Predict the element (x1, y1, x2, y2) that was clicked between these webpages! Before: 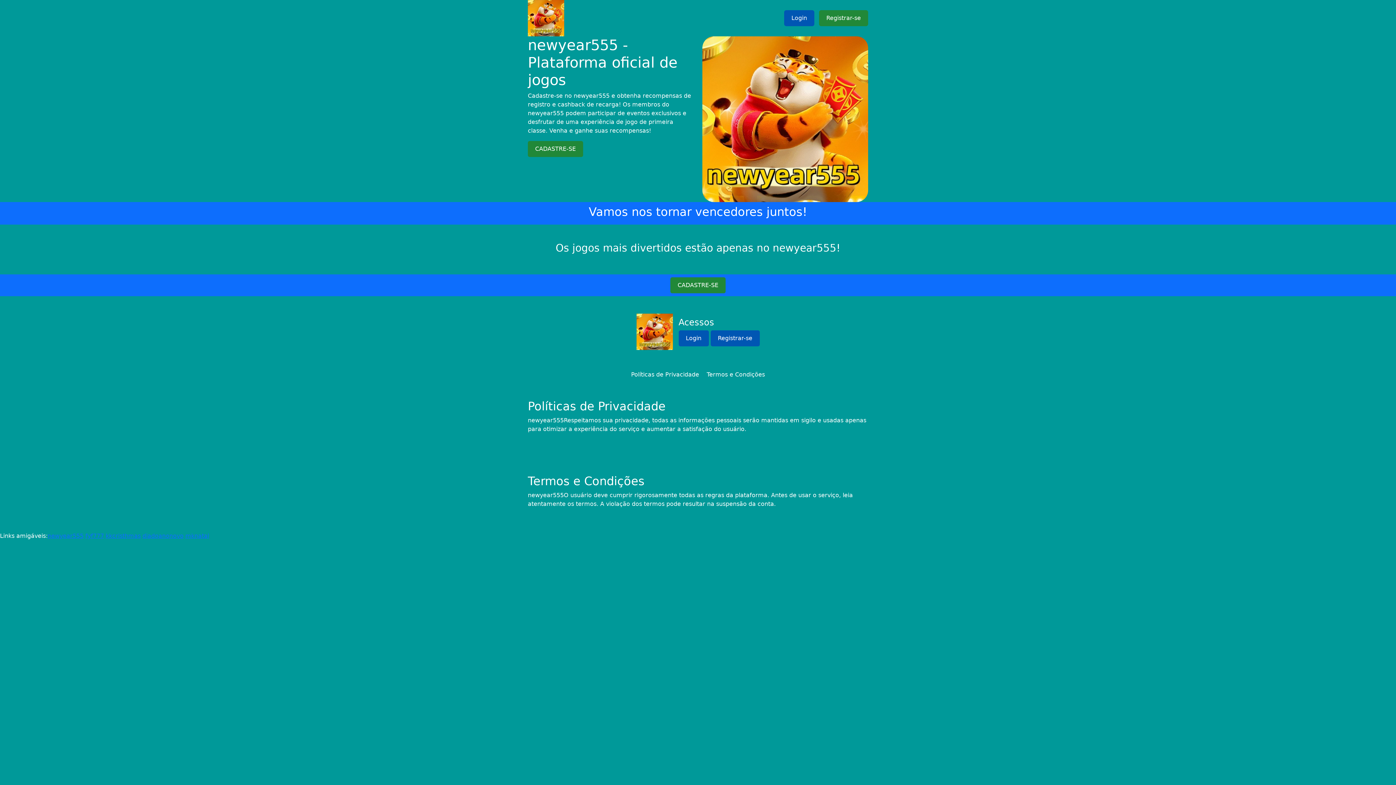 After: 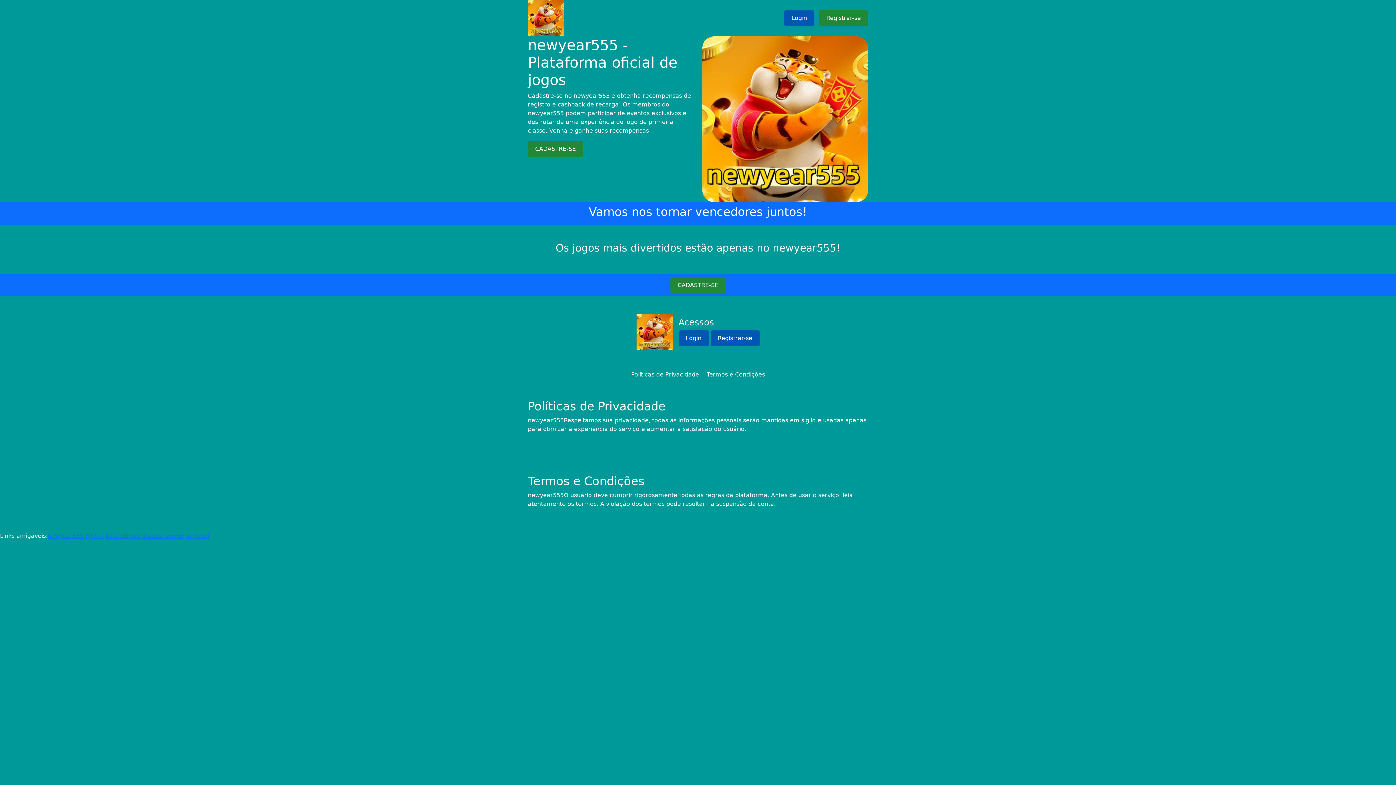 Action: label: newyear555 bbox: (47, 532, 83, 539)